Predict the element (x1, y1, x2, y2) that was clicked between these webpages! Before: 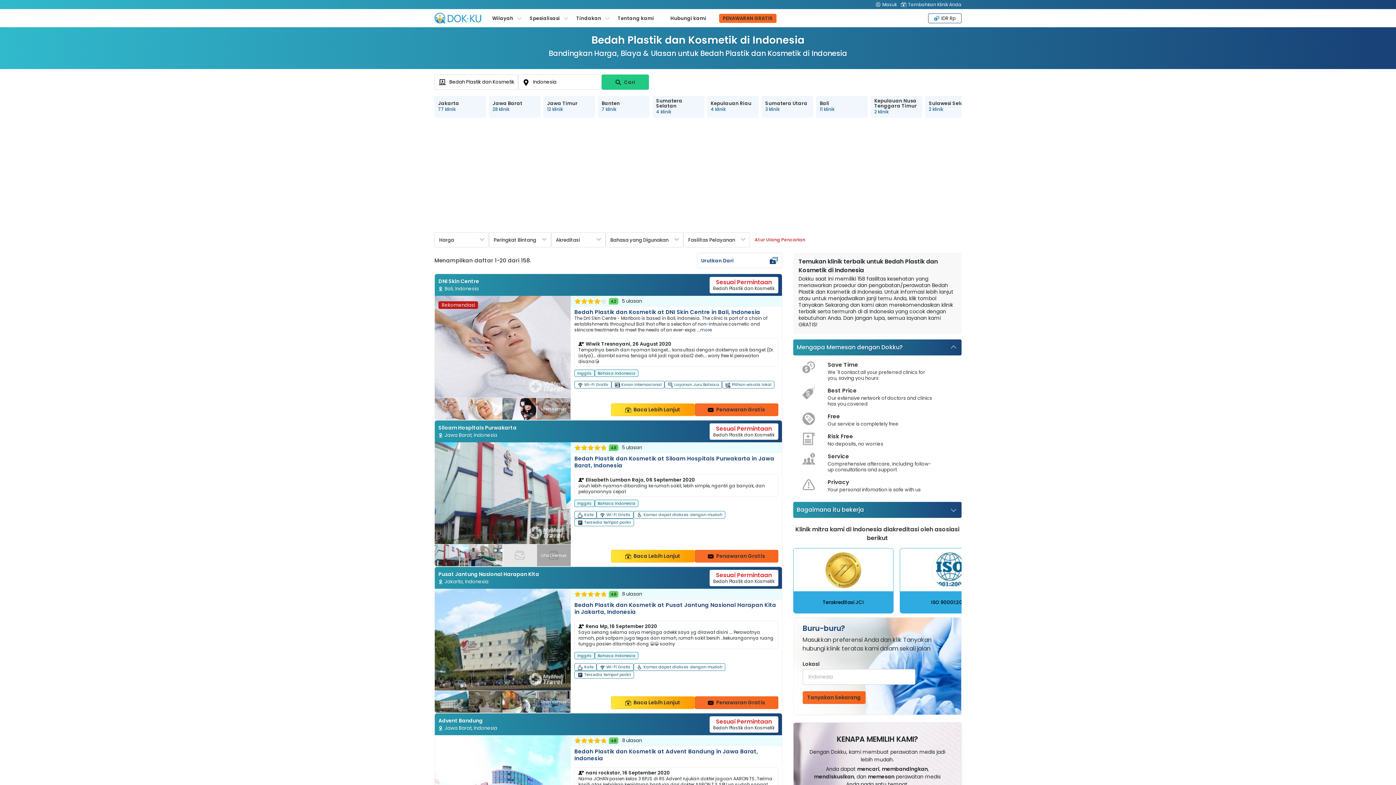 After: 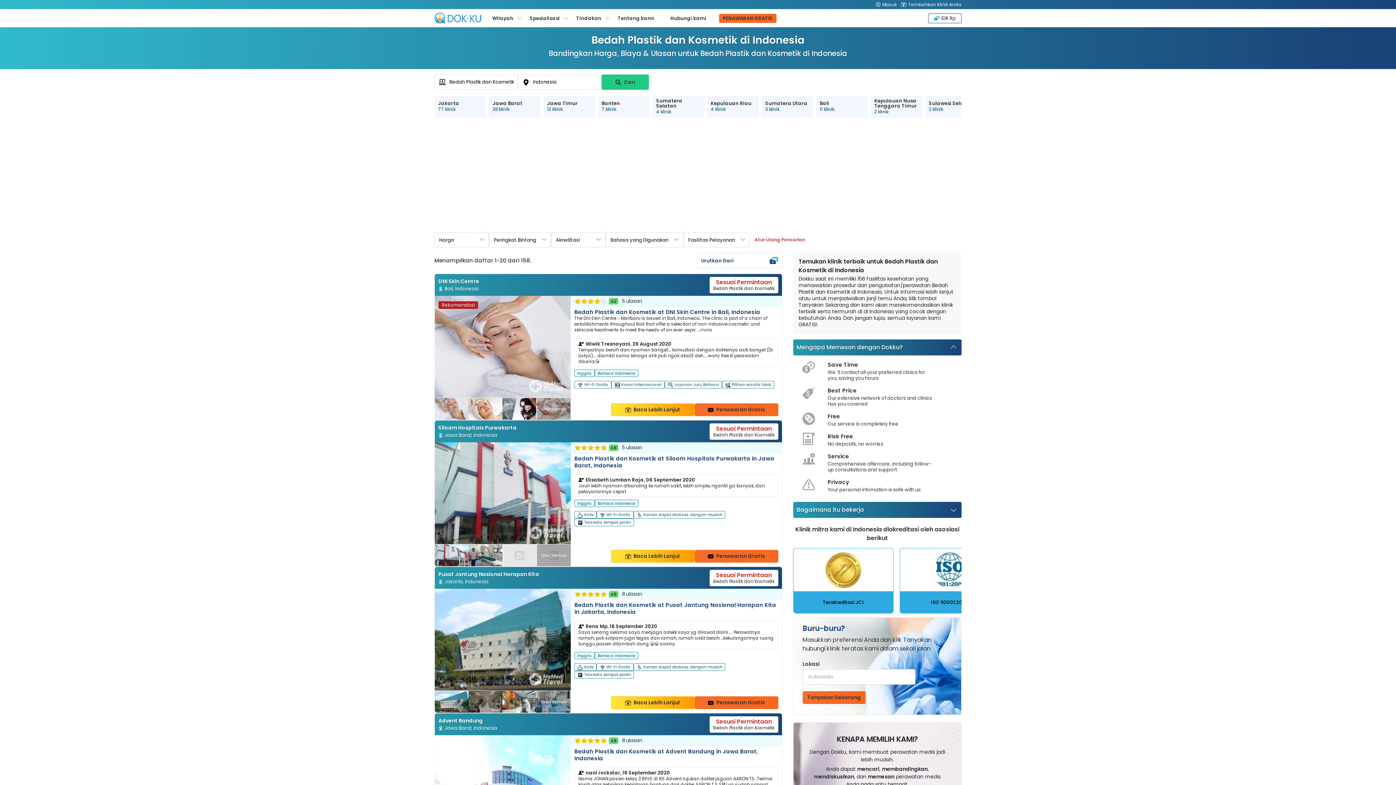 Action: label:  Cari bbox: (601, 74, 649, 89)